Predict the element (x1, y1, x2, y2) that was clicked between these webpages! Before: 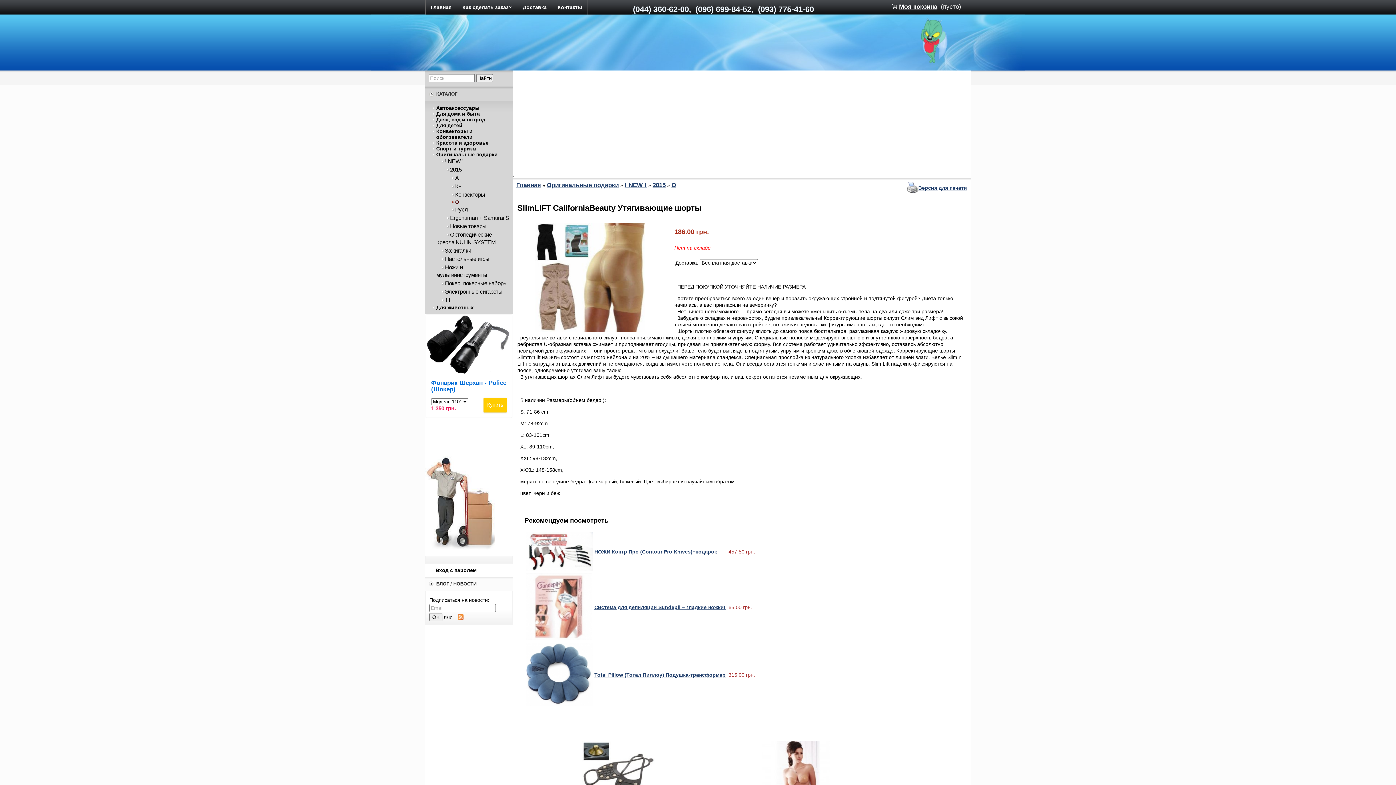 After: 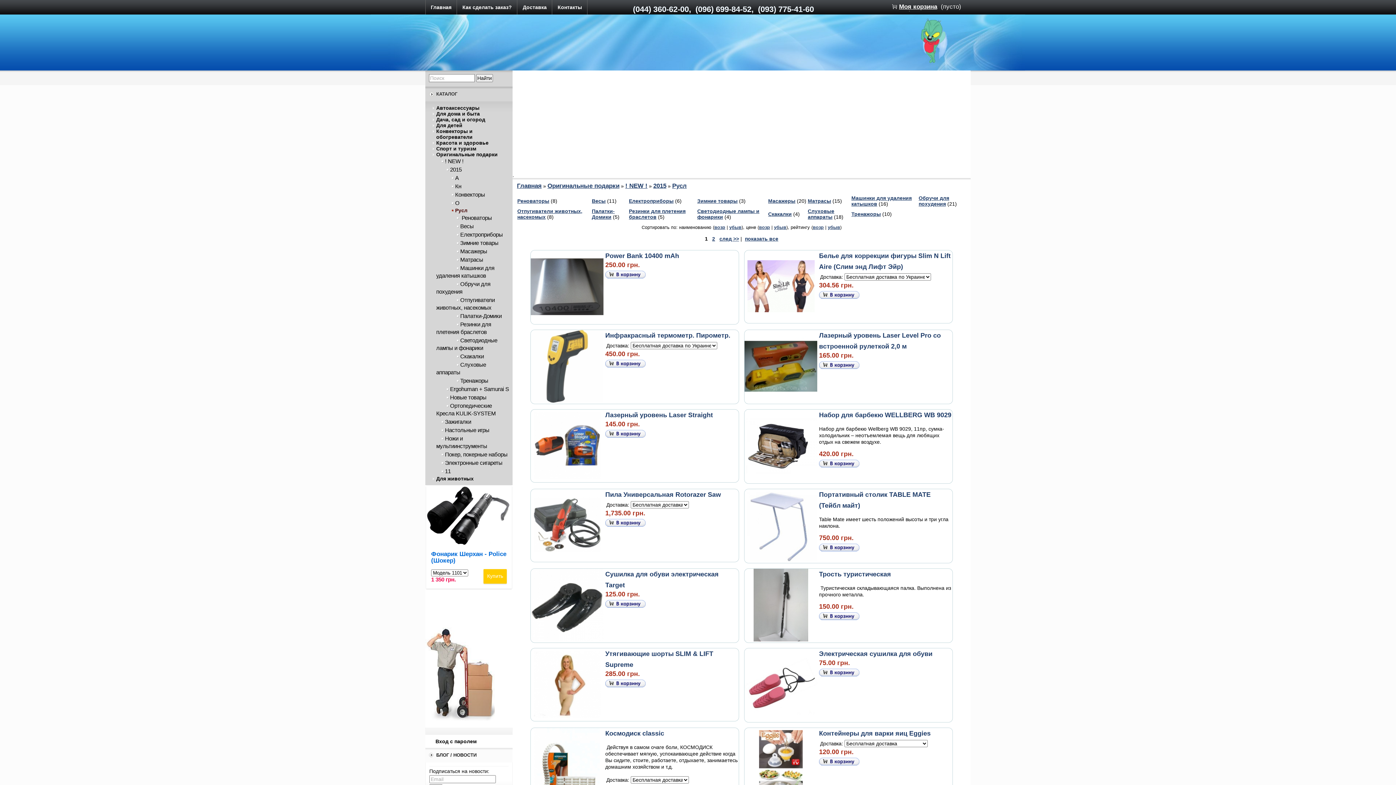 Action: bbox: (451, 206, 468, 212) label: Русл